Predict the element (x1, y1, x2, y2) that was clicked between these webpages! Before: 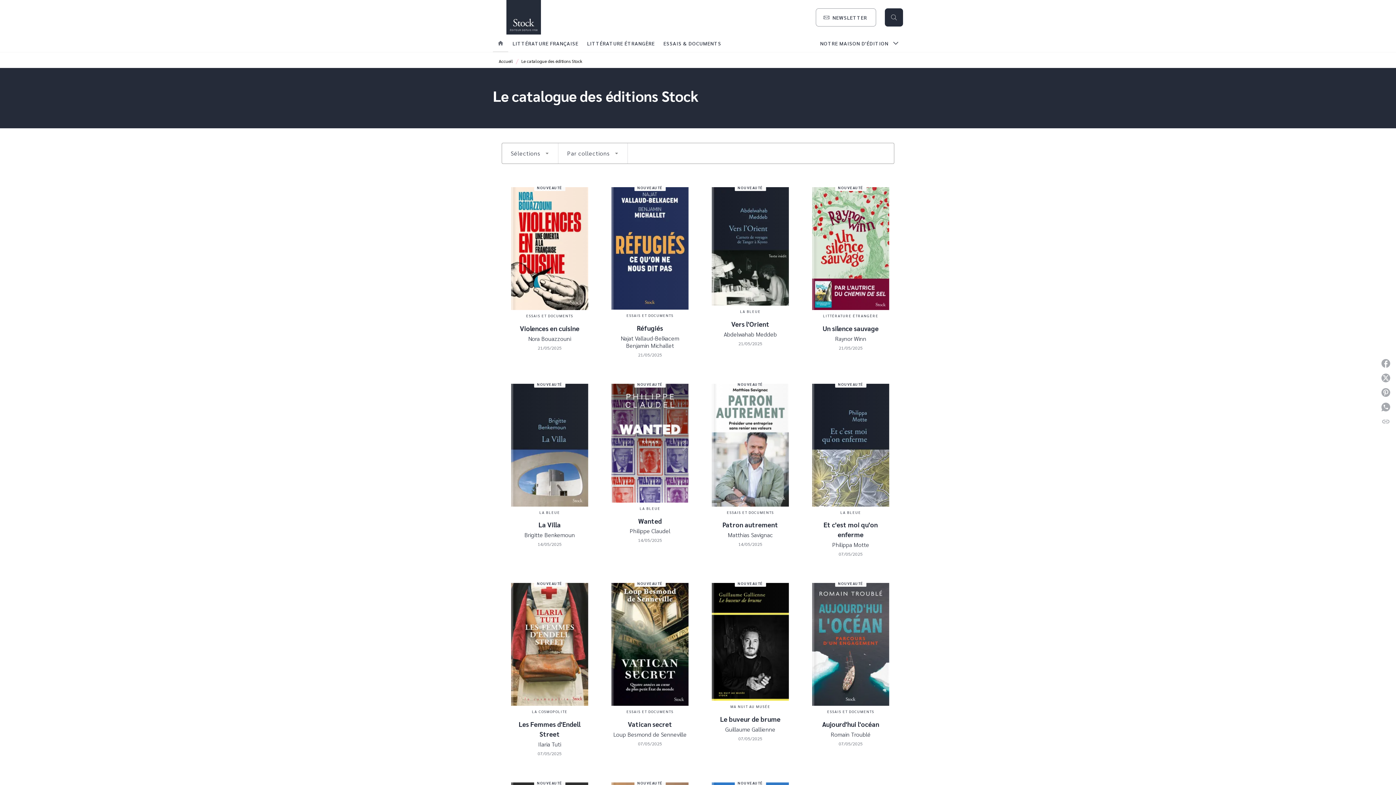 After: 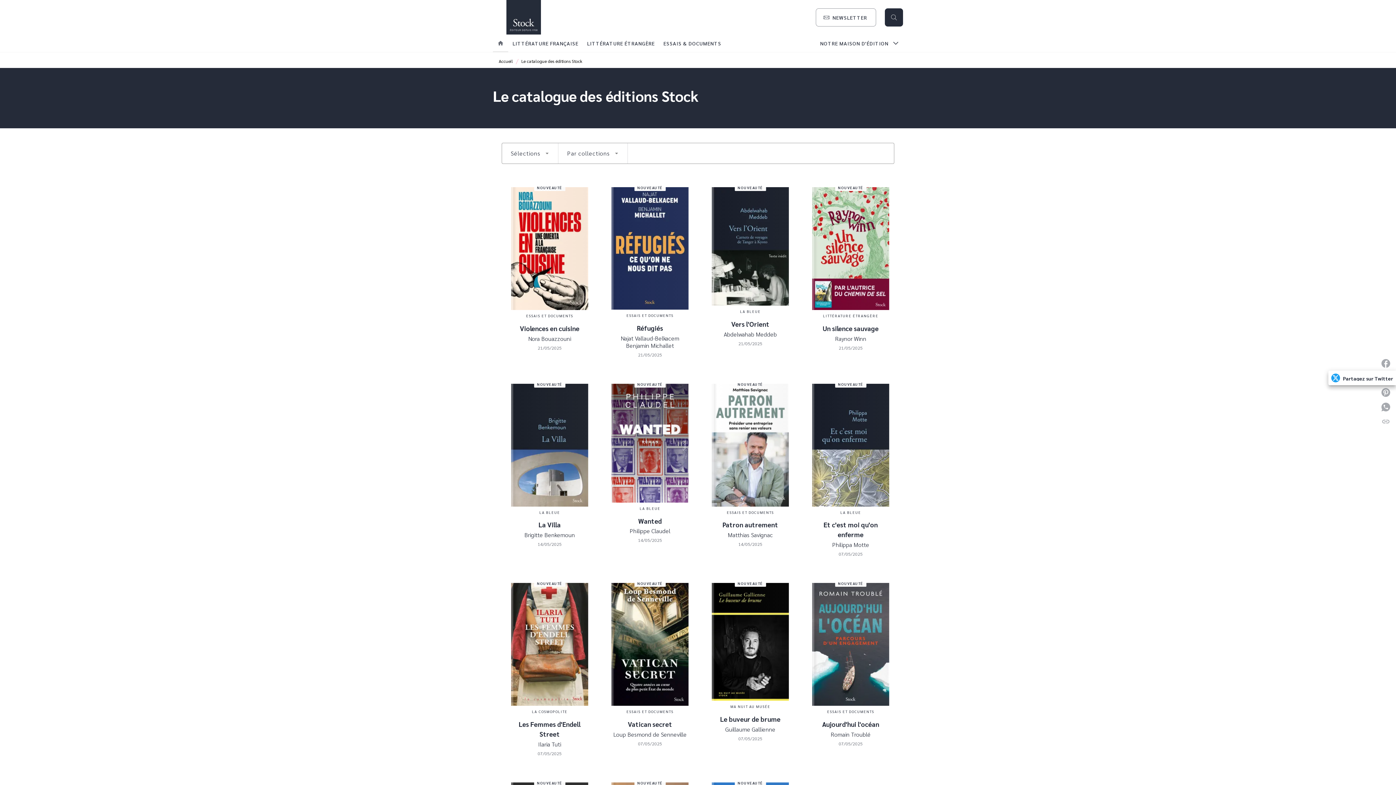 Action: label: Partagez sur Twitter bbox: (1378, 370, 1396, 385)